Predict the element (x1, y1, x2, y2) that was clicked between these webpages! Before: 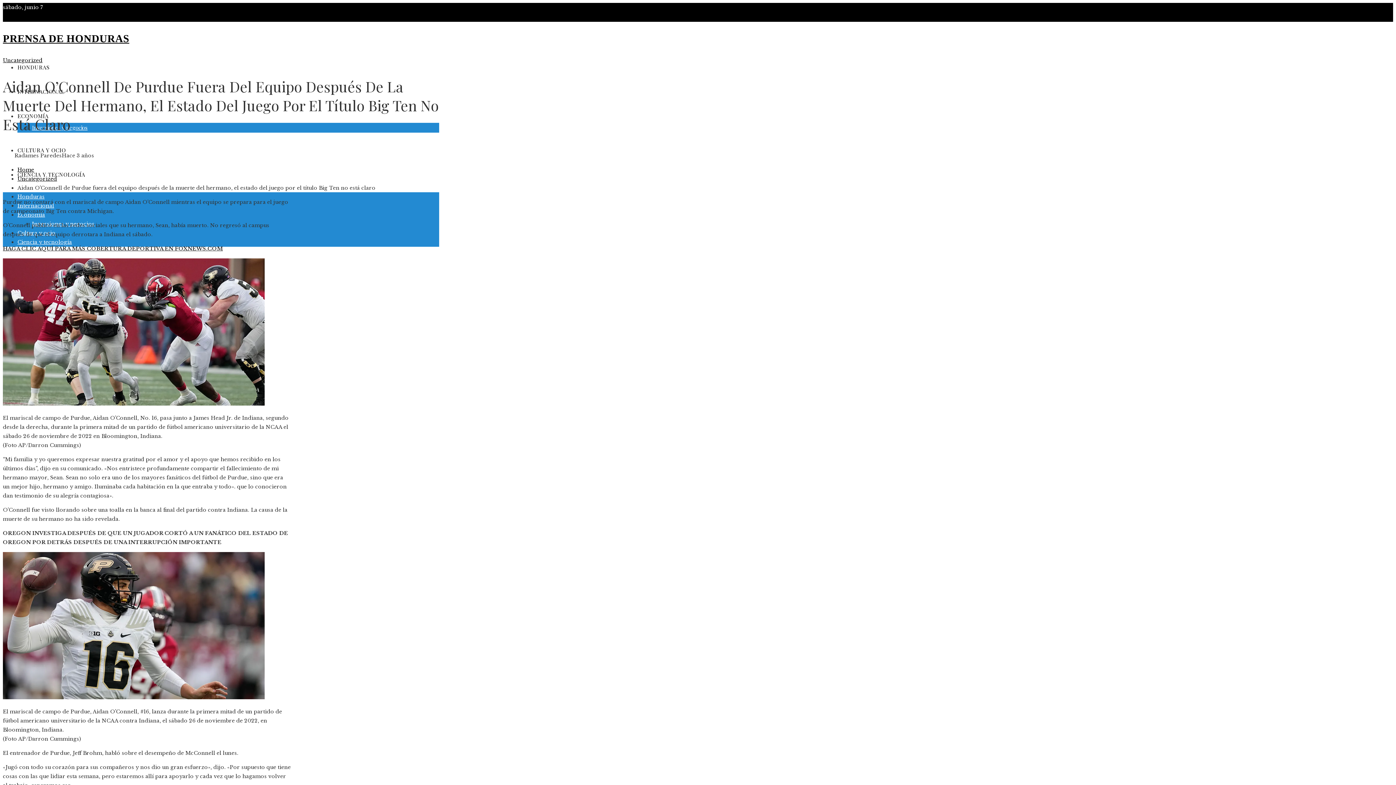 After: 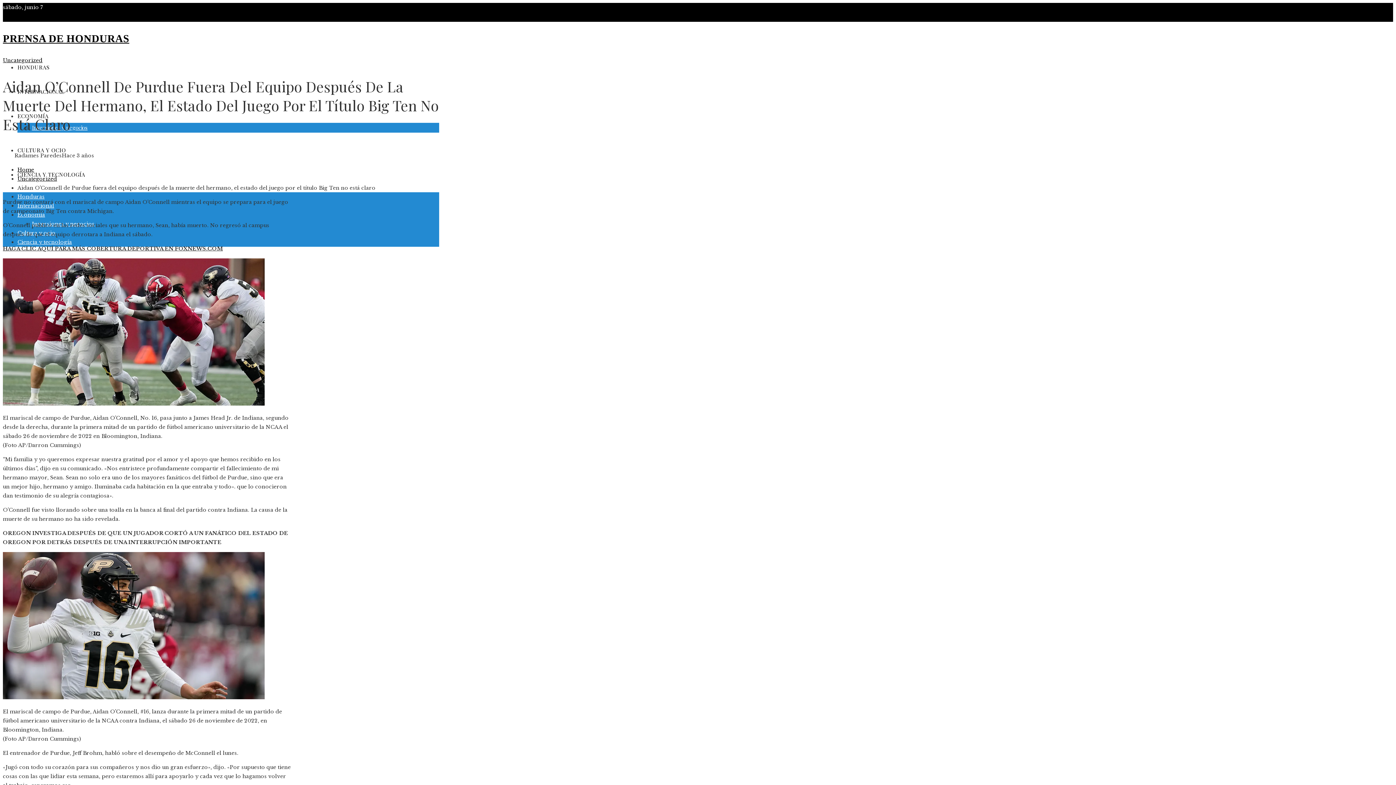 Action: bbox: (17, 42, 38, 48) label: Contact